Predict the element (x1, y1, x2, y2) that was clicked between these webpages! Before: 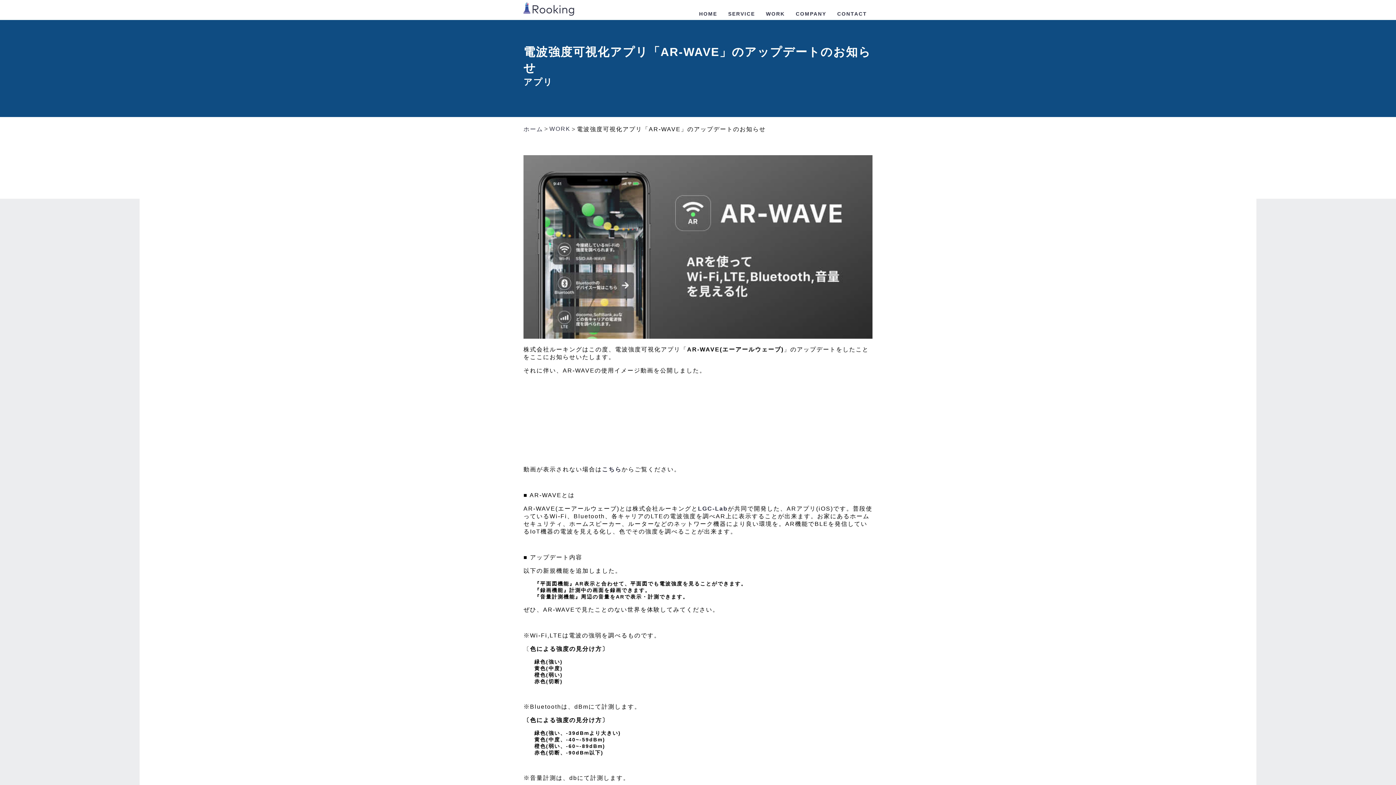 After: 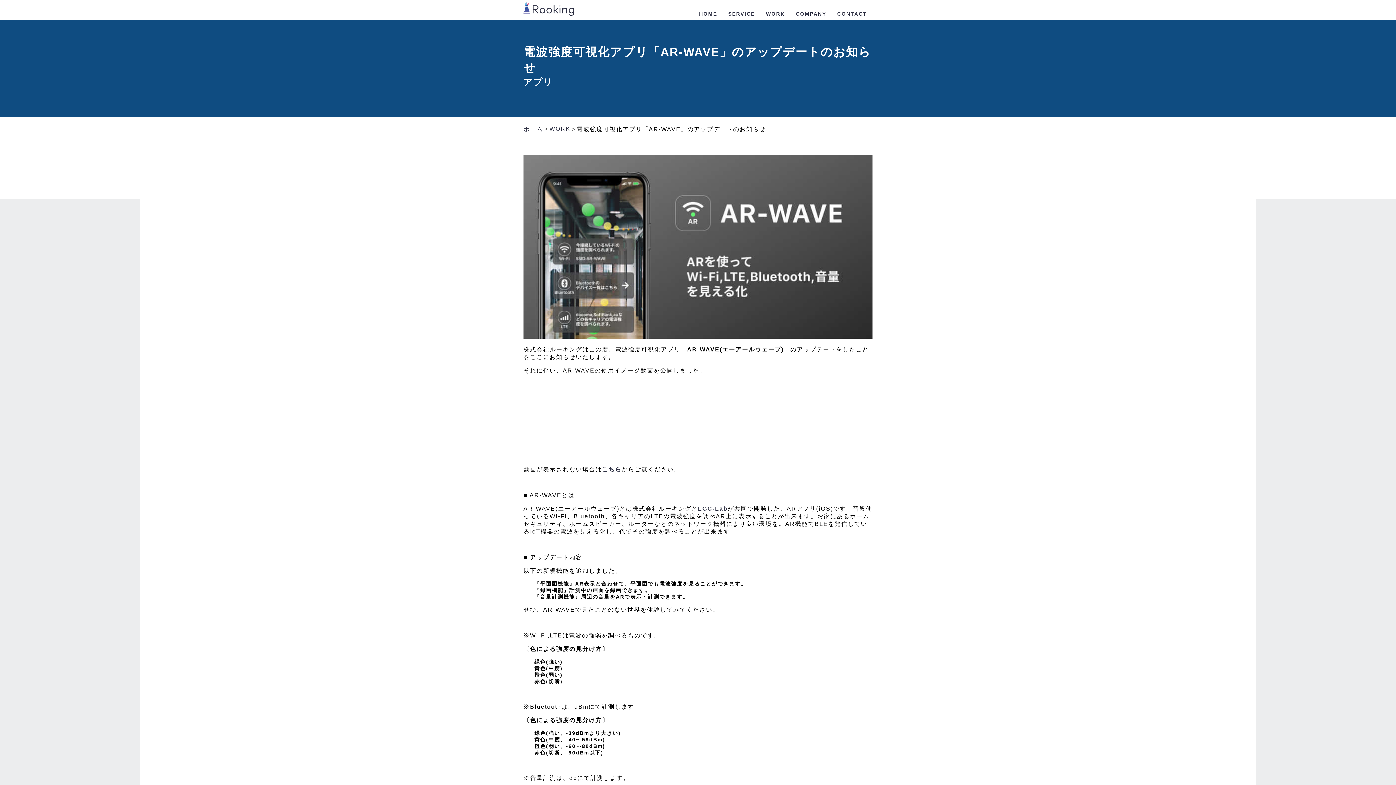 Action: bbox: (698, 505, 728, 511) label: LGC-Lab (opens in a new tab)